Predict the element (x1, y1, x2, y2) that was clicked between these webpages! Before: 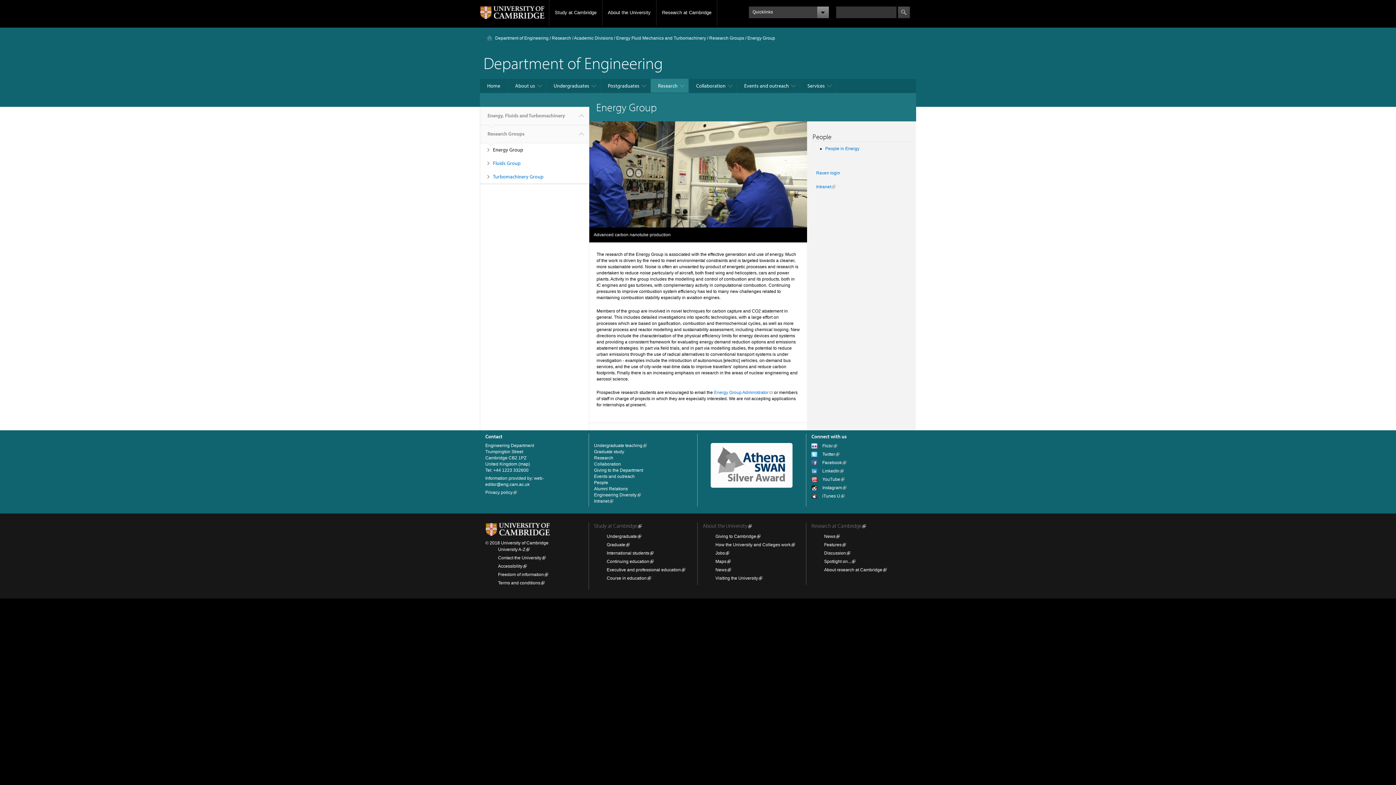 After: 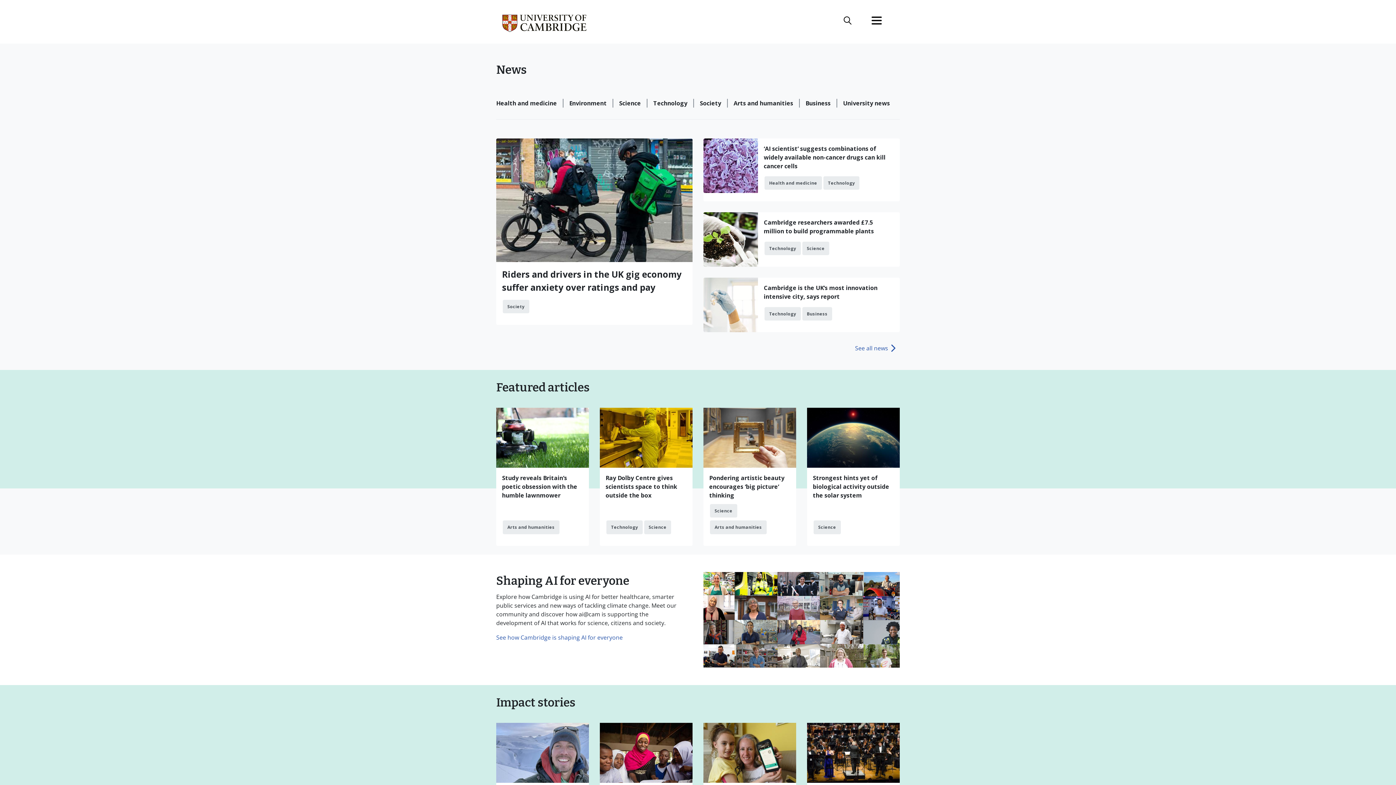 Action: label: News bbox: (715, 567, 726, 572)